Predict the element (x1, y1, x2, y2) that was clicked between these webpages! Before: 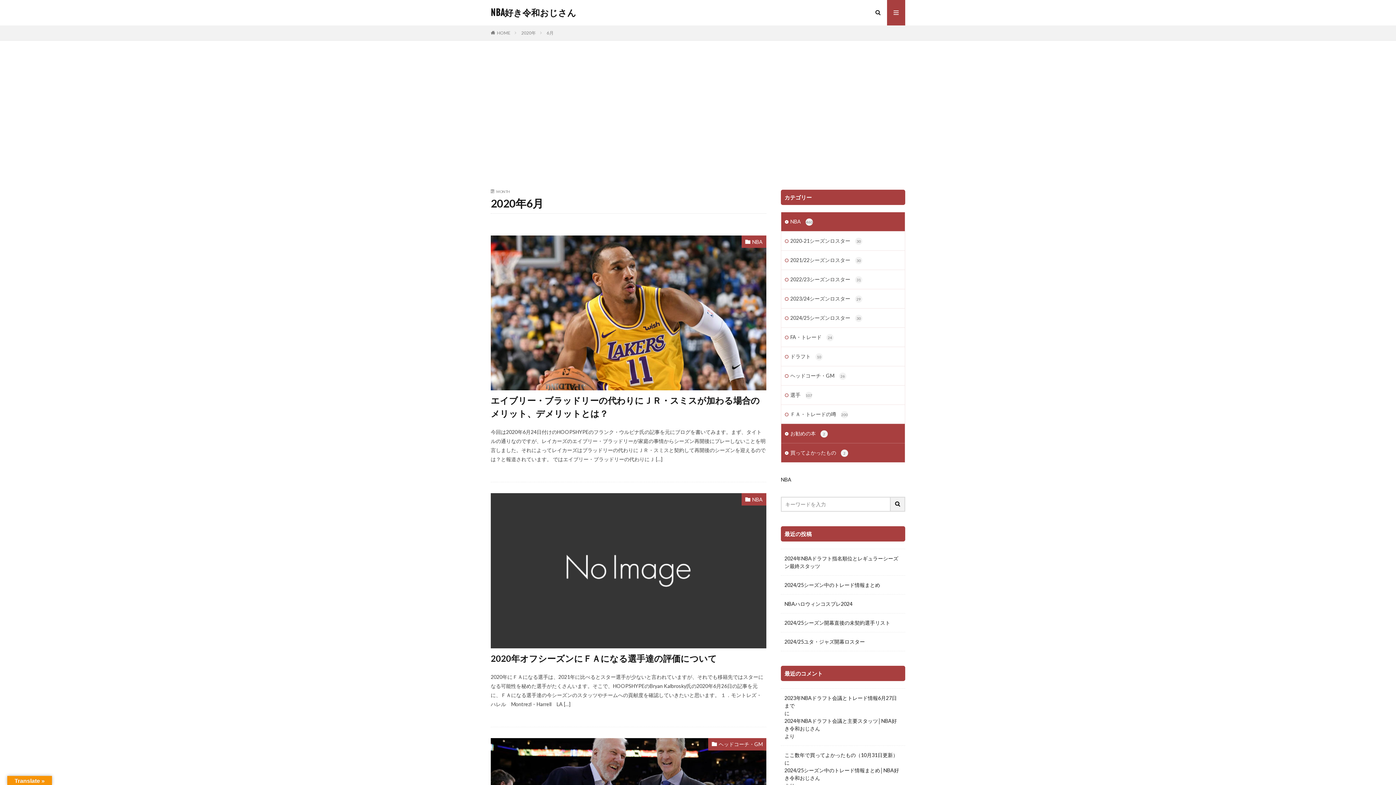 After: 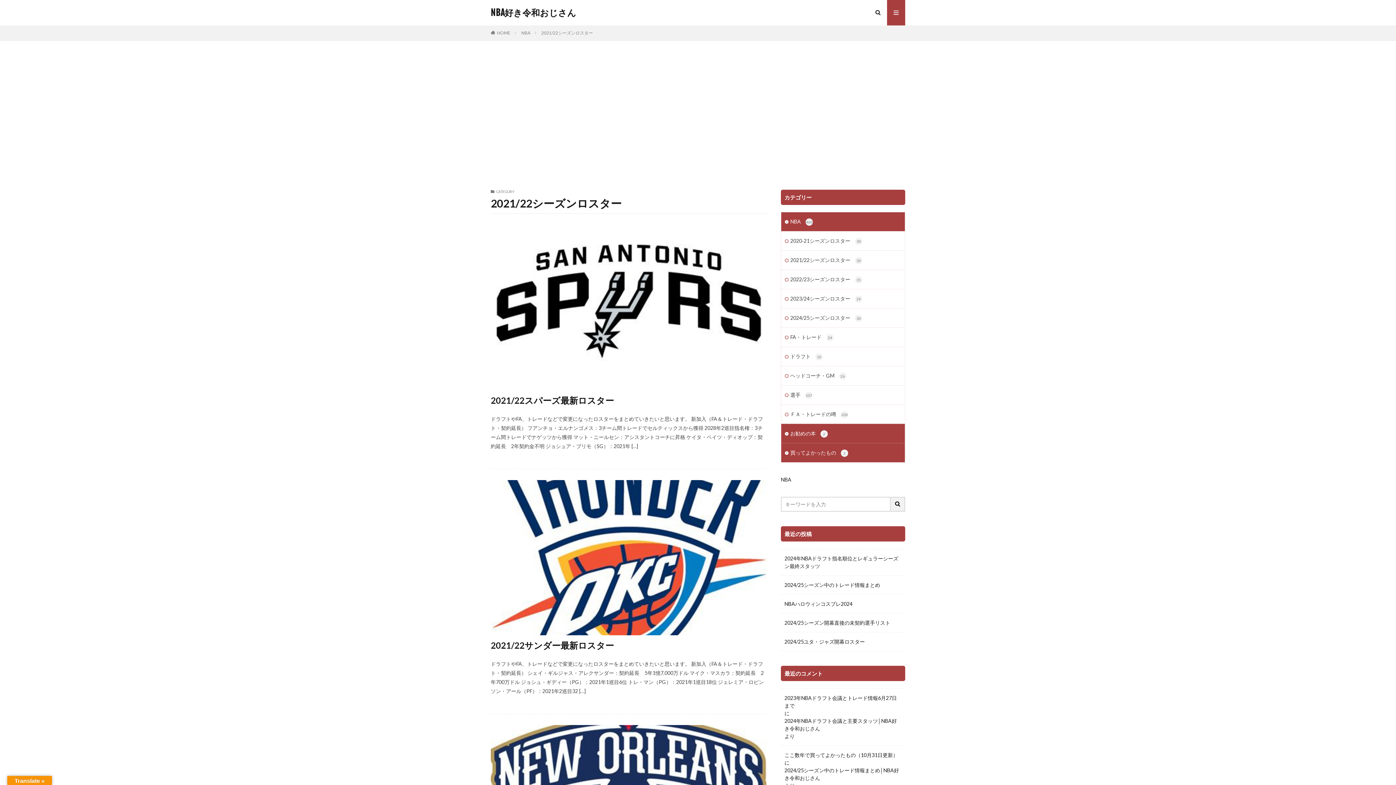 Action: bbox: (781, 250, 905, 269) label: 2021/22シーズンロスター 30